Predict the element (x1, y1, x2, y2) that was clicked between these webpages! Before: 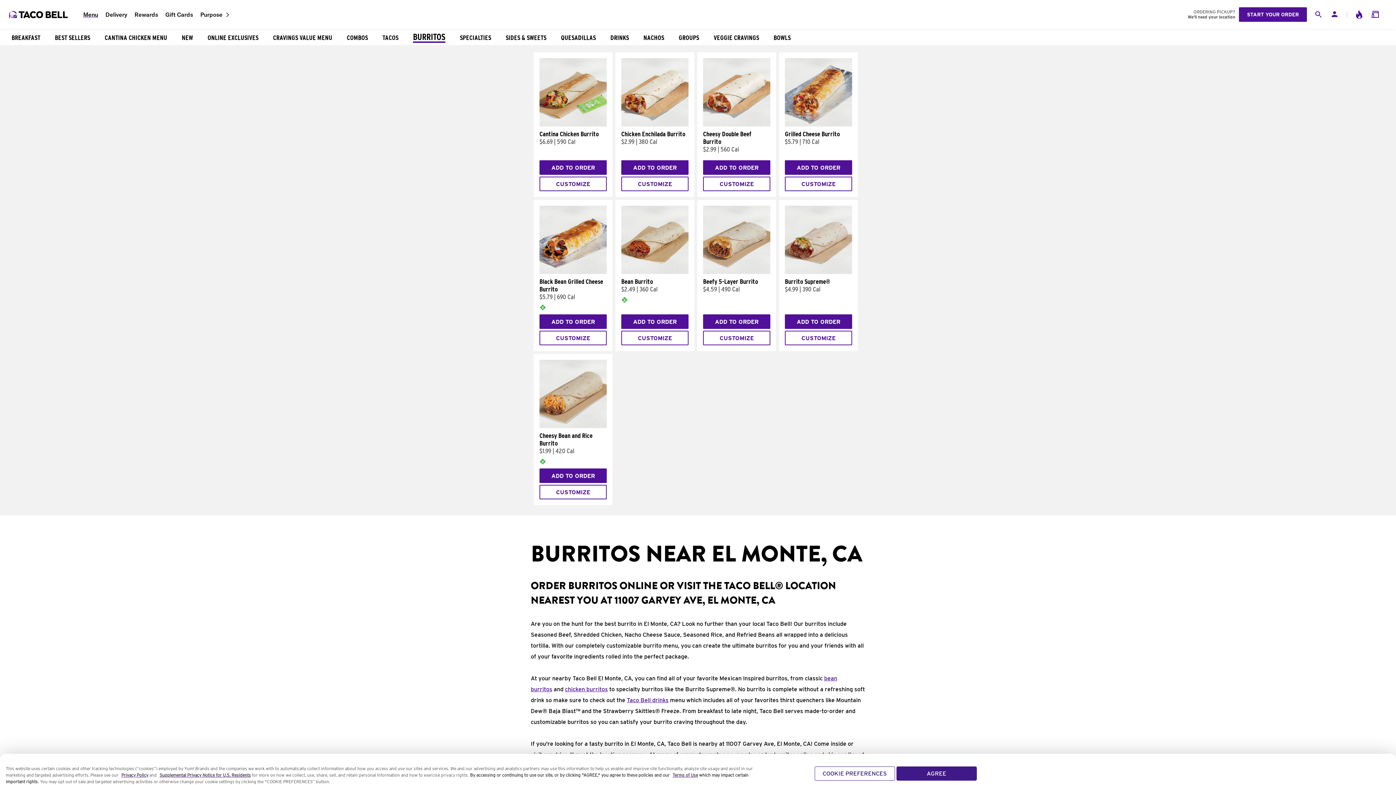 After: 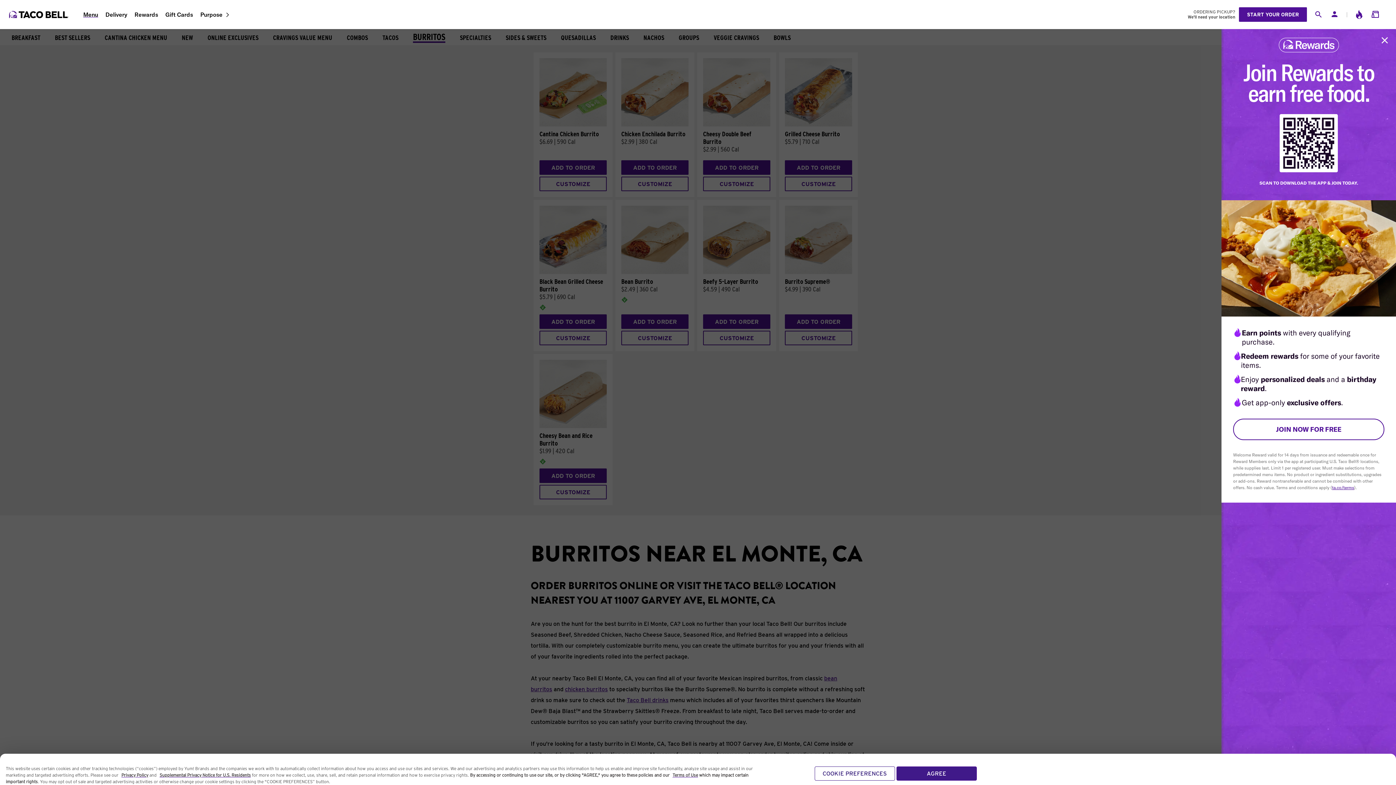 Action: bbox: (1355, 10, 1364, 18)